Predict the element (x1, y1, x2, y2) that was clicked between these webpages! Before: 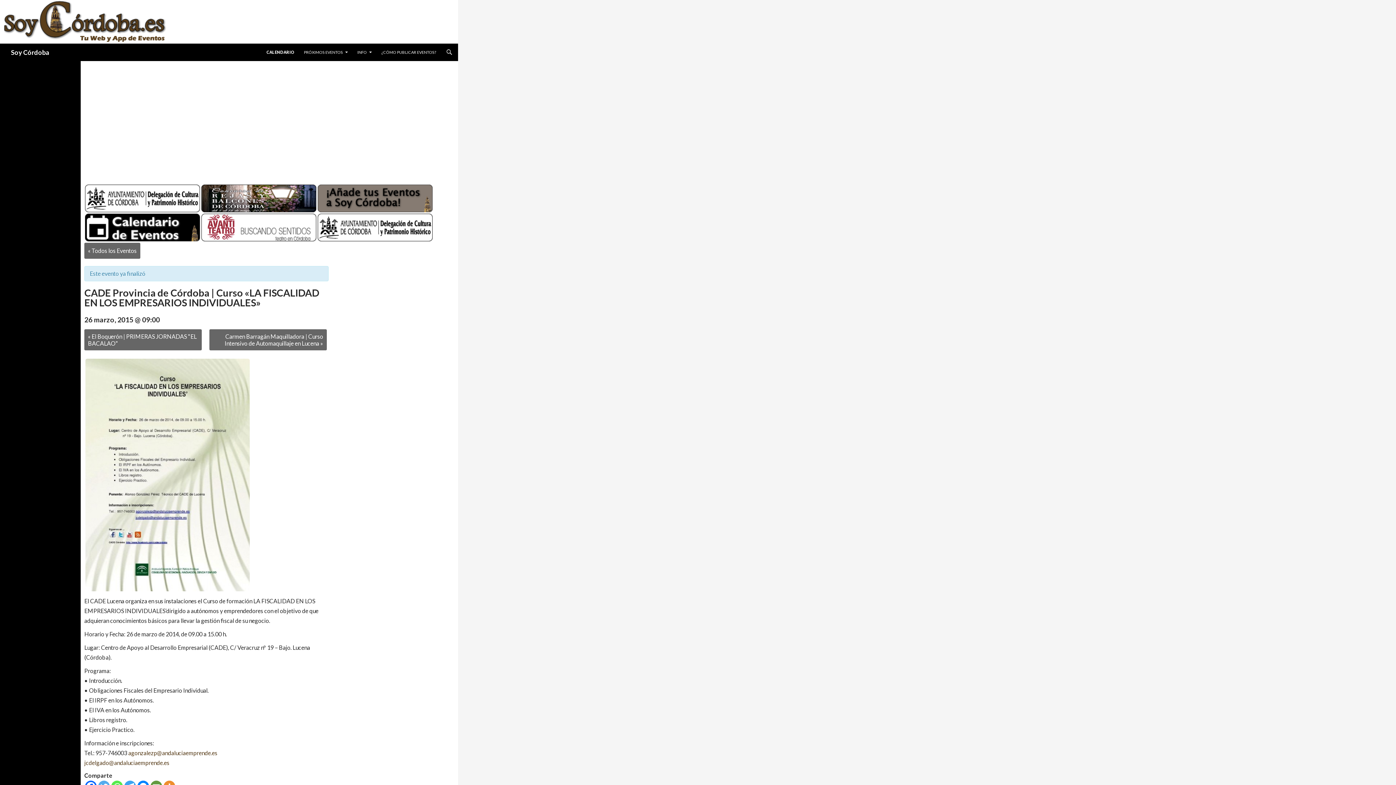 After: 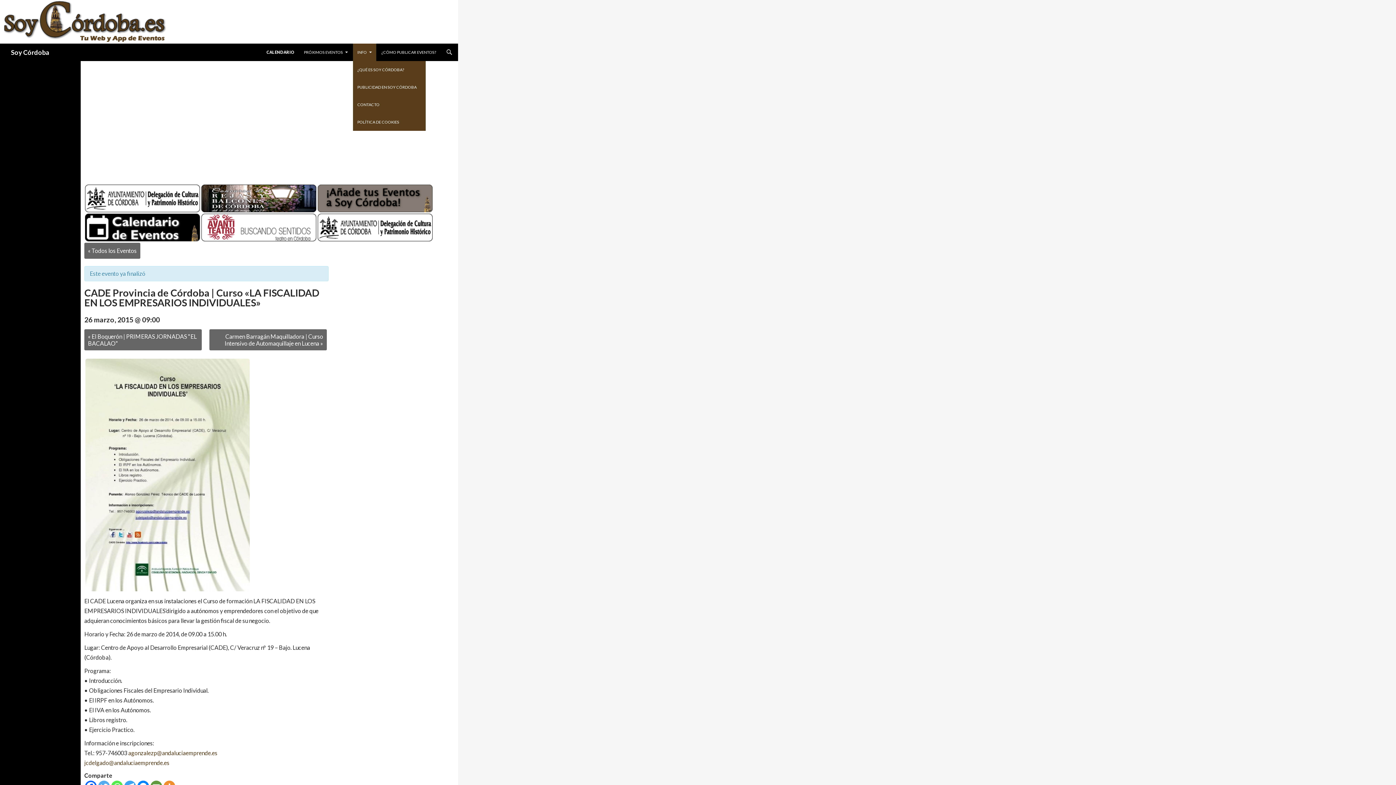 Action: bbox: (353, 43, 376, 61) label: INFO